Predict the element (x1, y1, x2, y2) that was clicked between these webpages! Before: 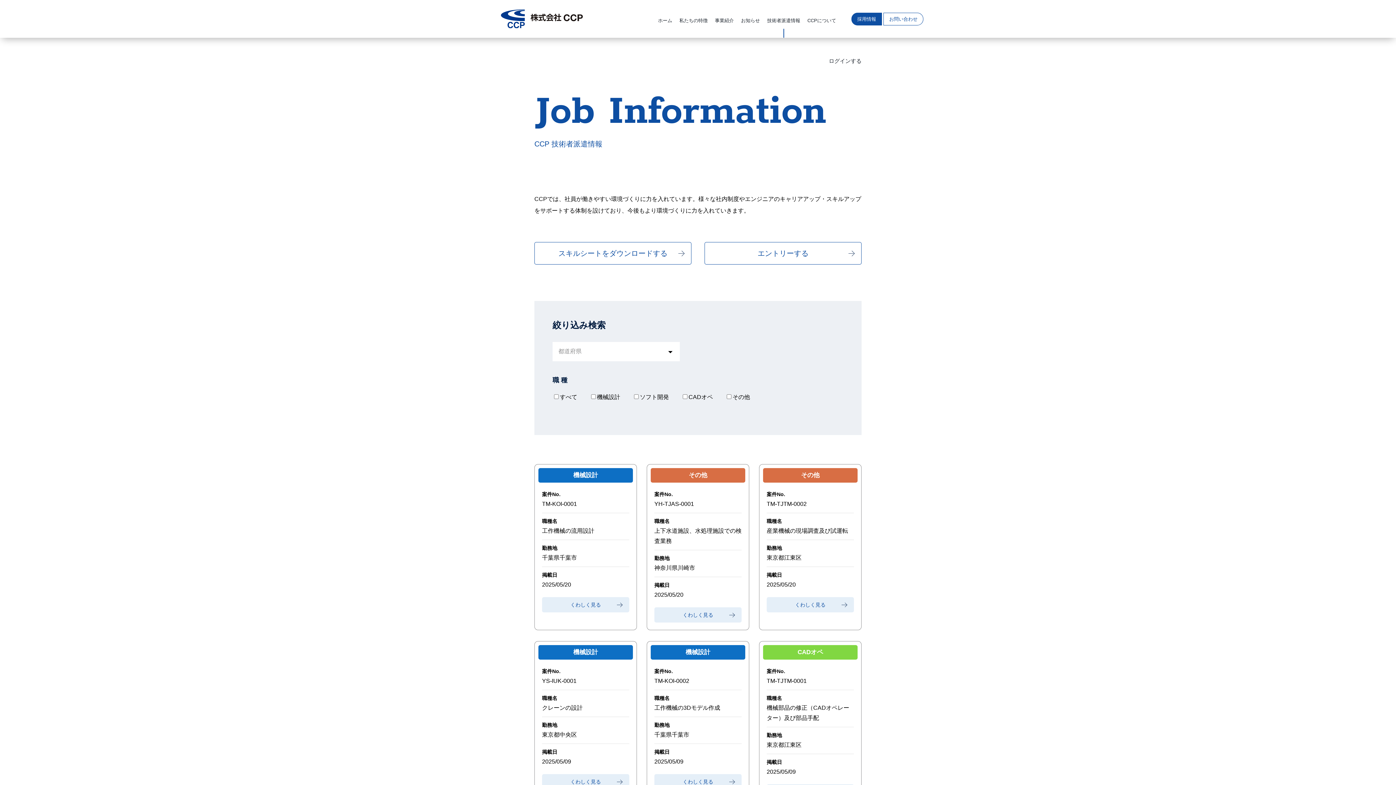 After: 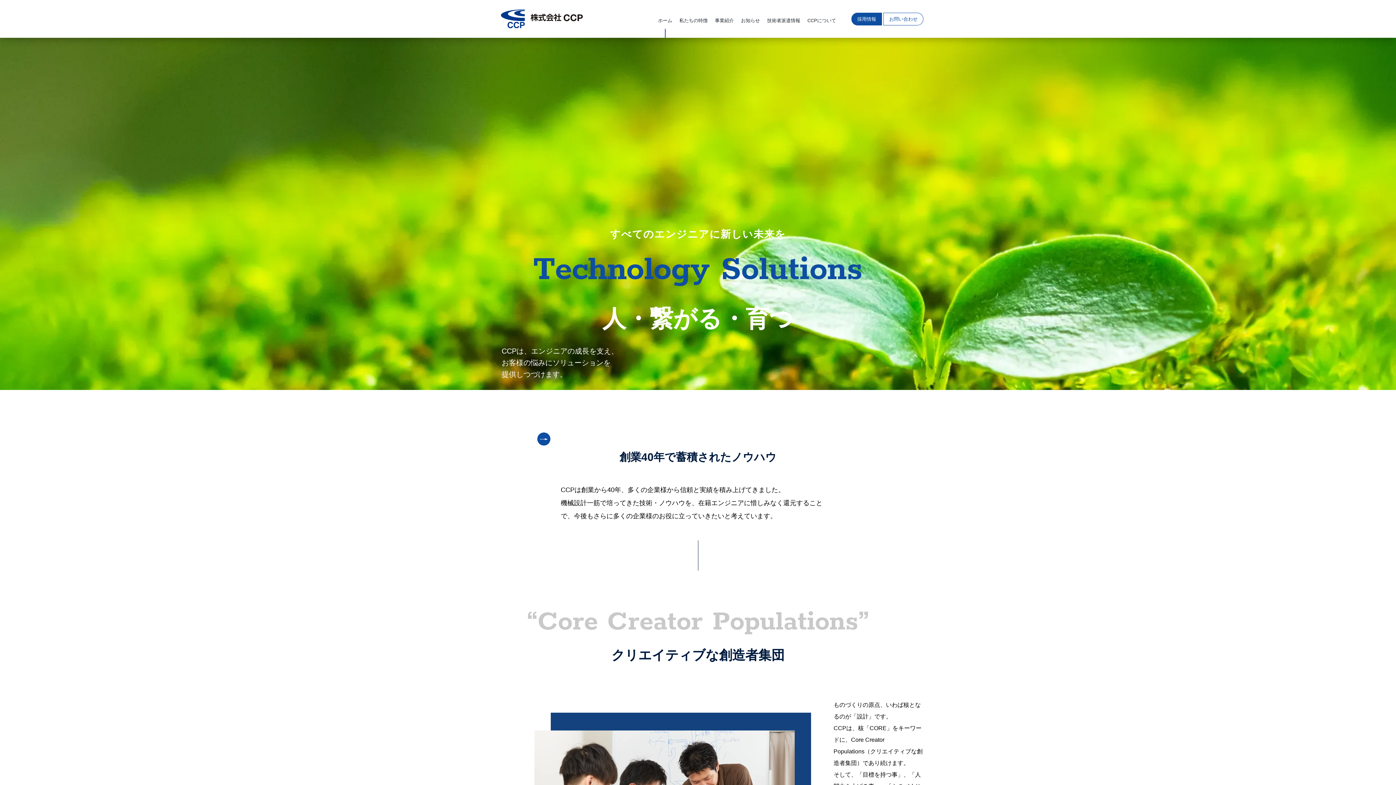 Action: bbox: (658, 0, 672, 37) label: ホーム